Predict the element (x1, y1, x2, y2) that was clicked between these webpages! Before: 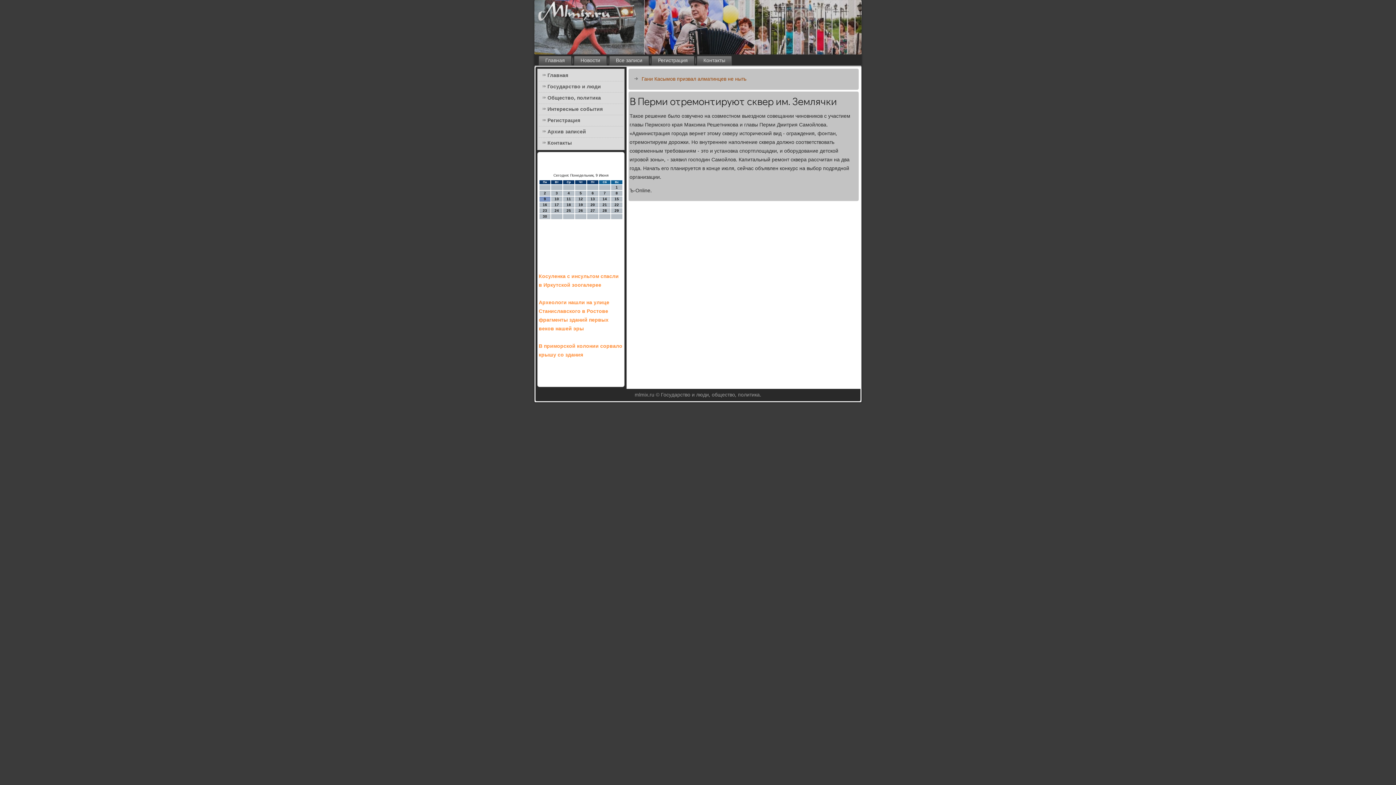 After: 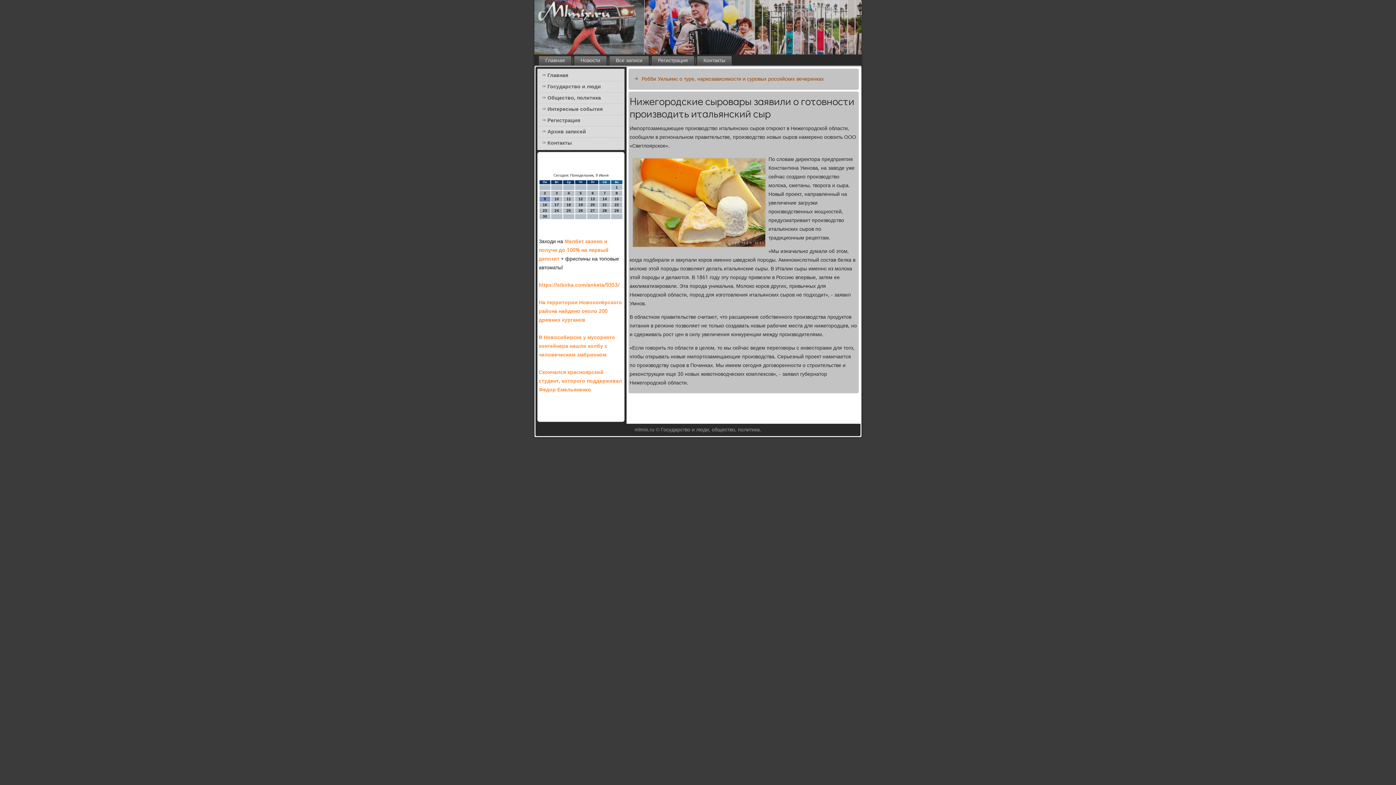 Action: label: Государство и люди bbox: (538, 81, 623, 92)